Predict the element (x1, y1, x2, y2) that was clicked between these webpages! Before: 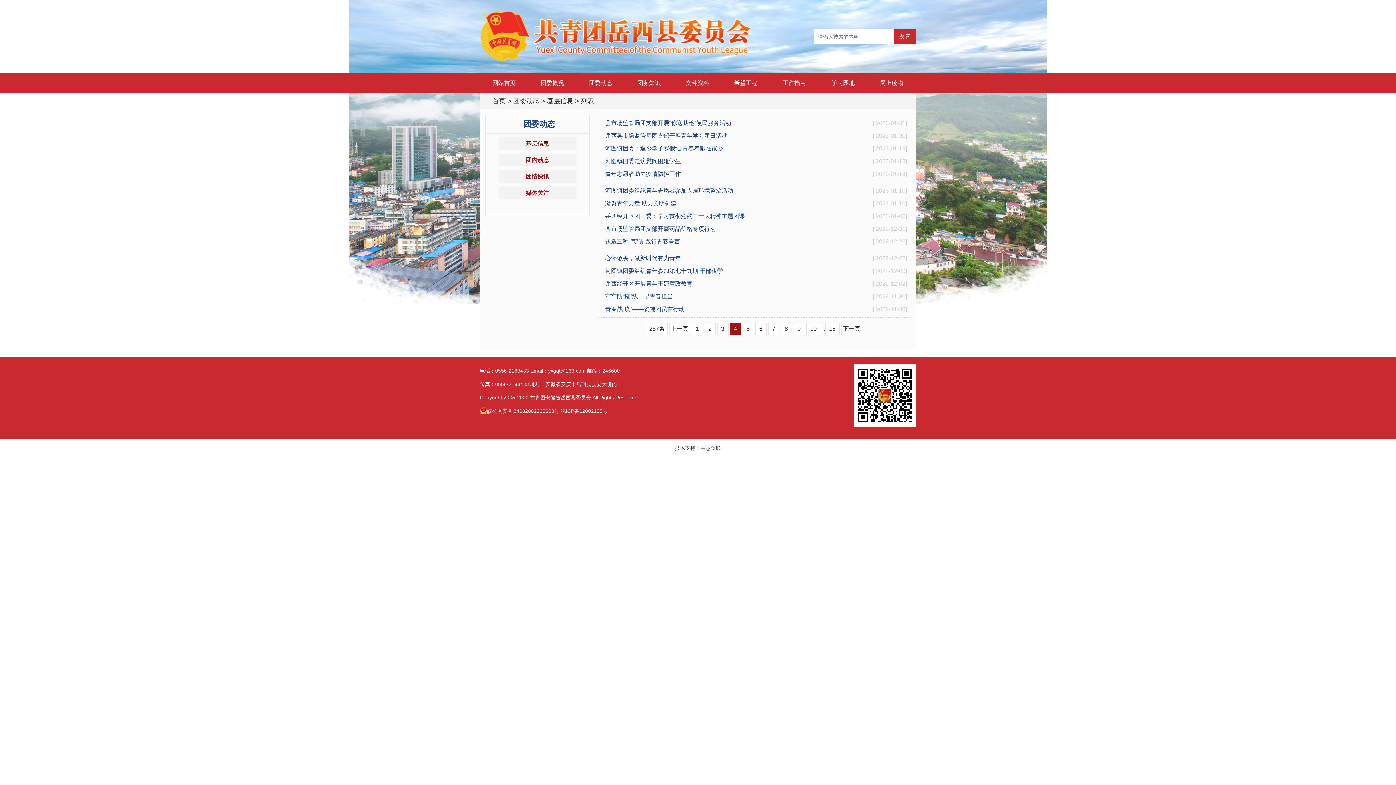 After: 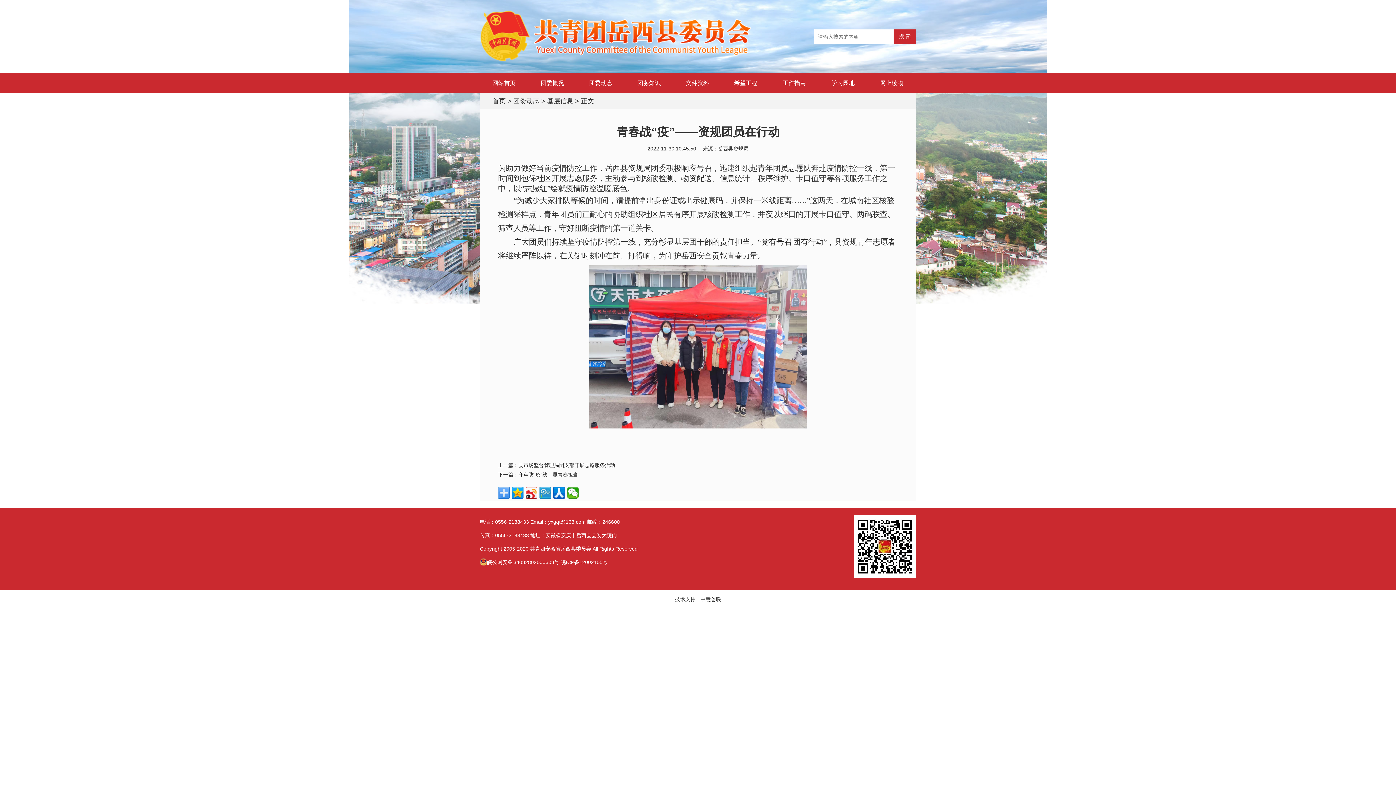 Action: label: 青春战“疫”——资规团员在行动 bbox: (605, 306, 684, 312)